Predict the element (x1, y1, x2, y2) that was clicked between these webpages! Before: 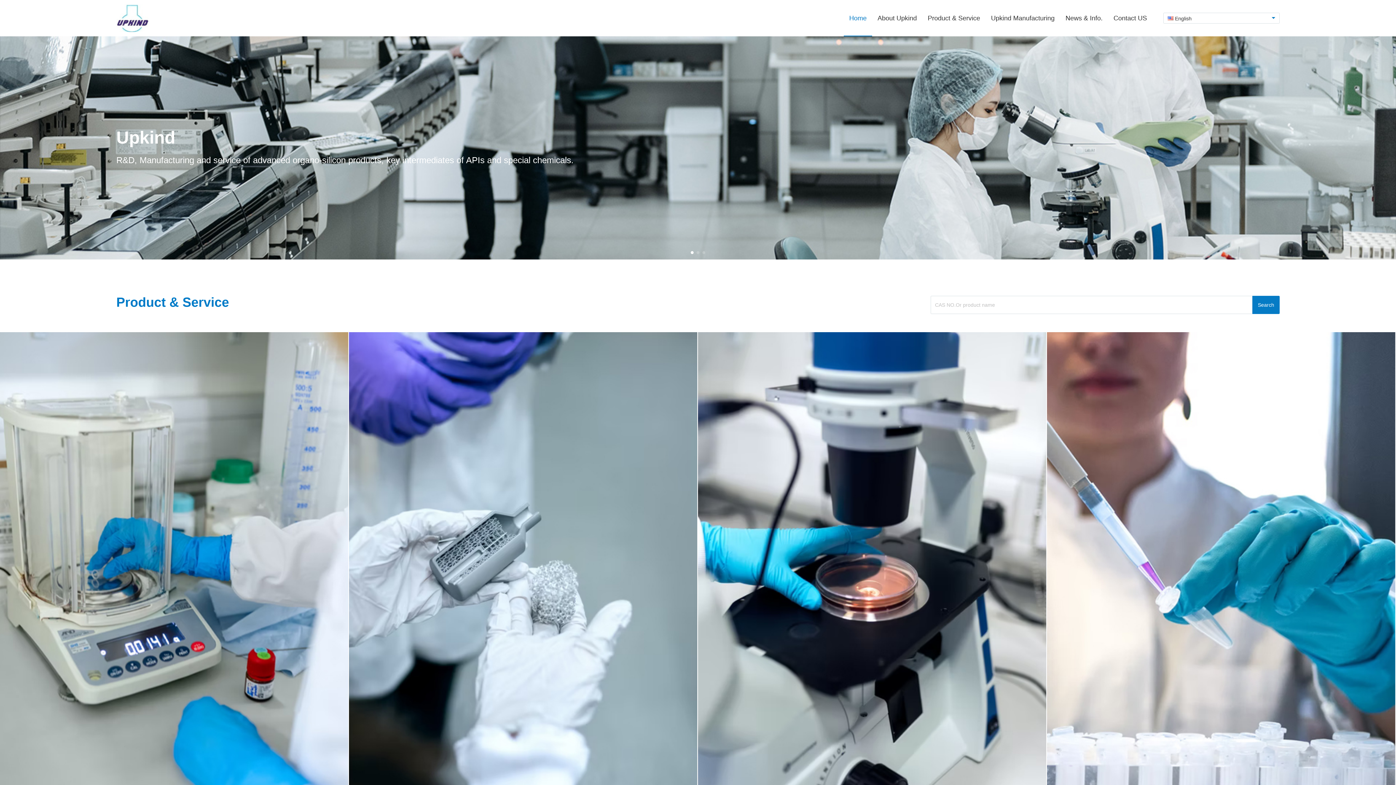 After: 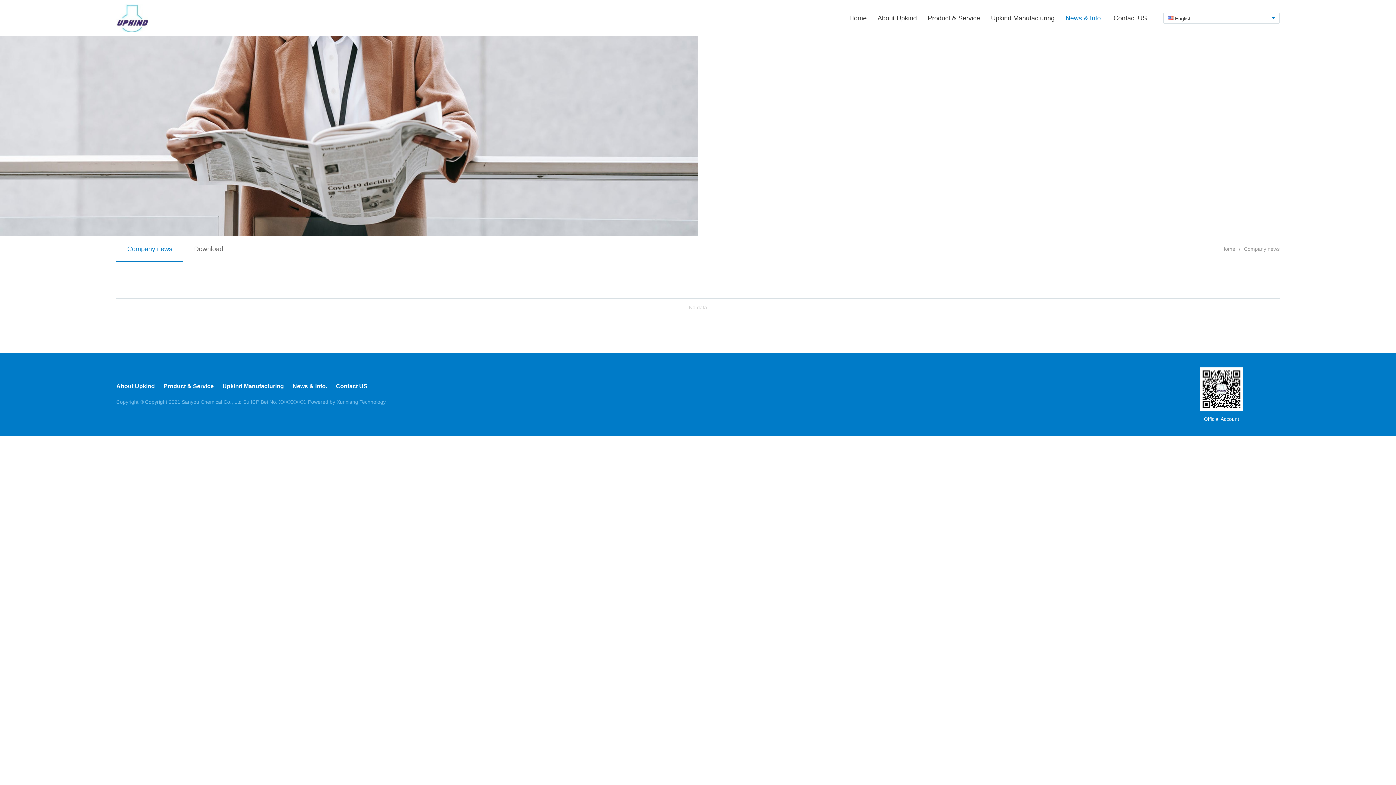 Action: bbox: (1065, 0, 1102, 36) label: News & Info.